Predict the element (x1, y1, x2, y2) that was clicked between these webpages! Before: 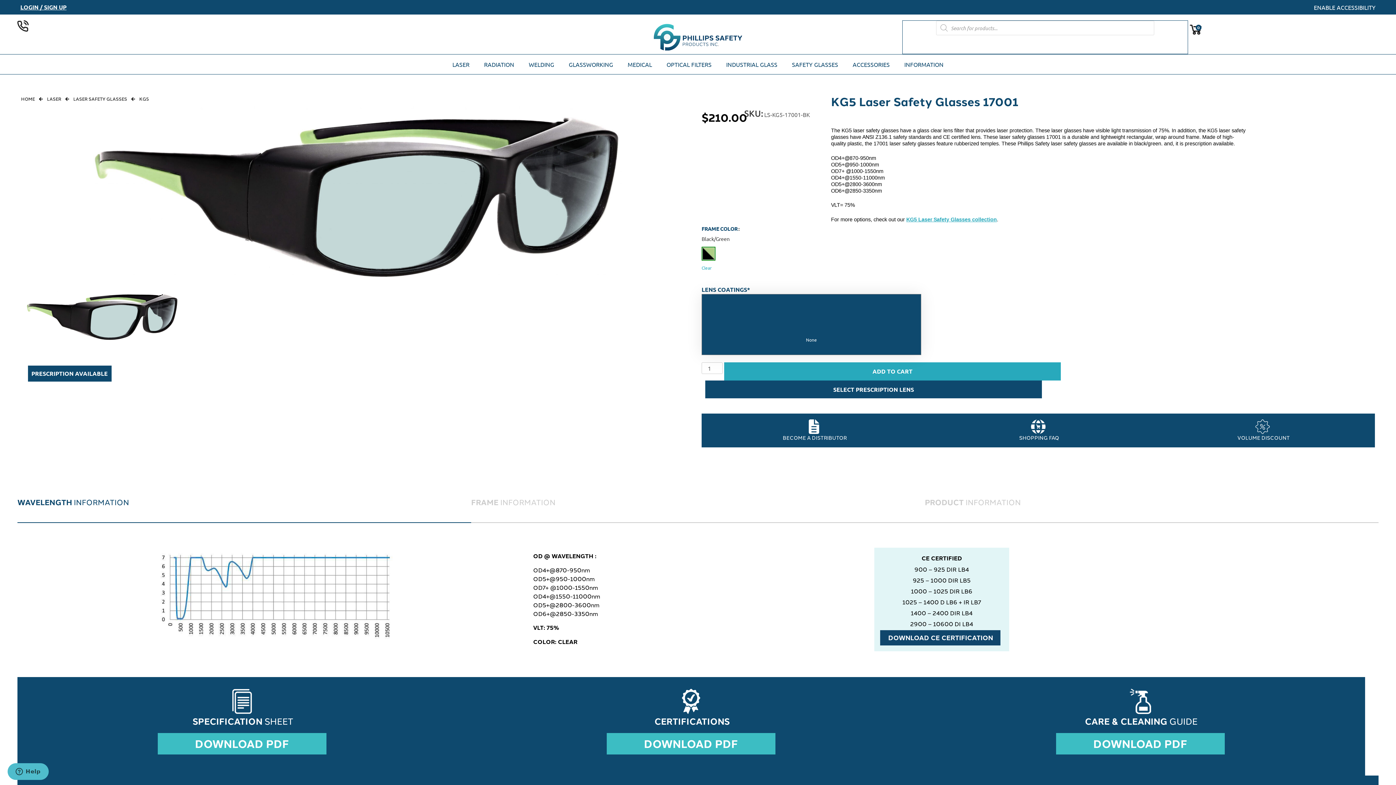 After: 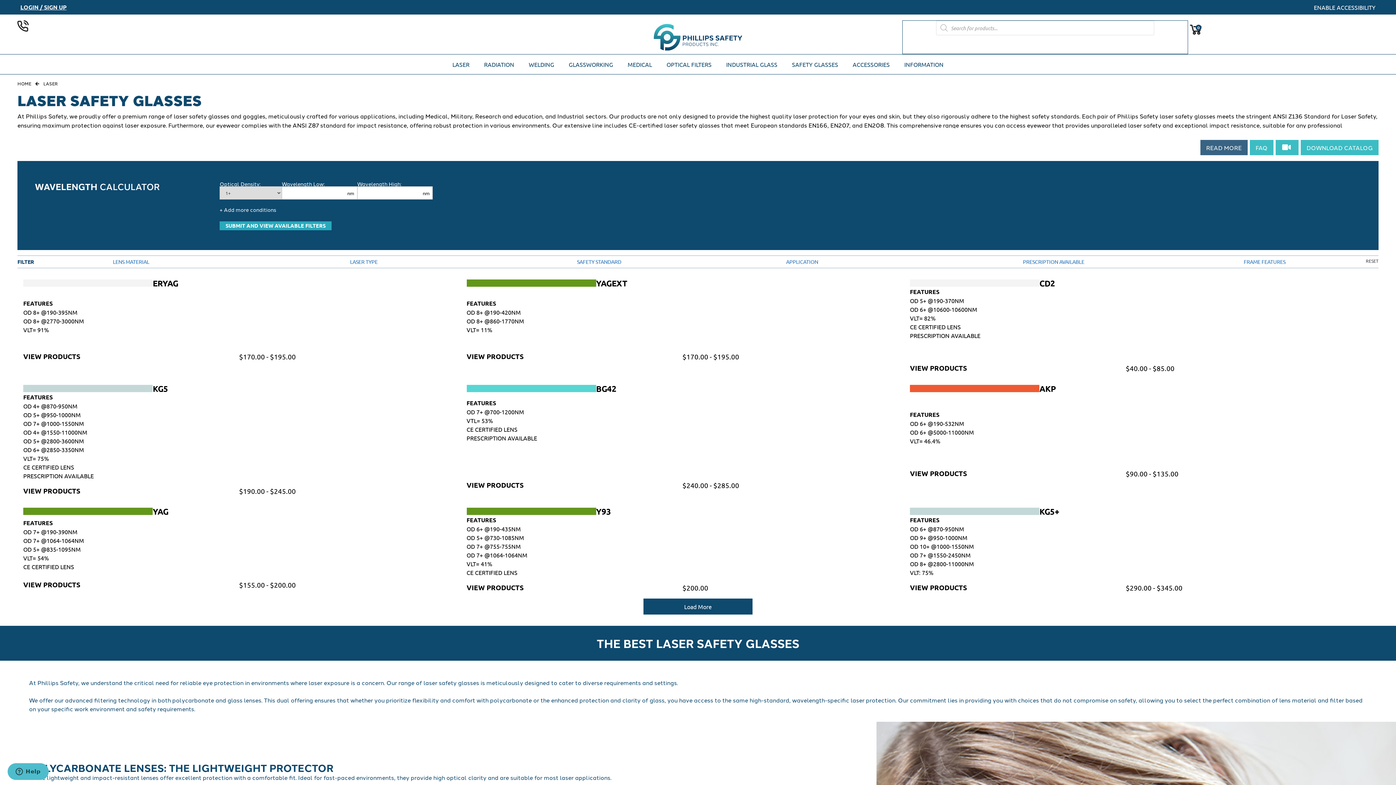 Action: label: COLOR: CLEAR bbox: (533, 637, 577, 646)